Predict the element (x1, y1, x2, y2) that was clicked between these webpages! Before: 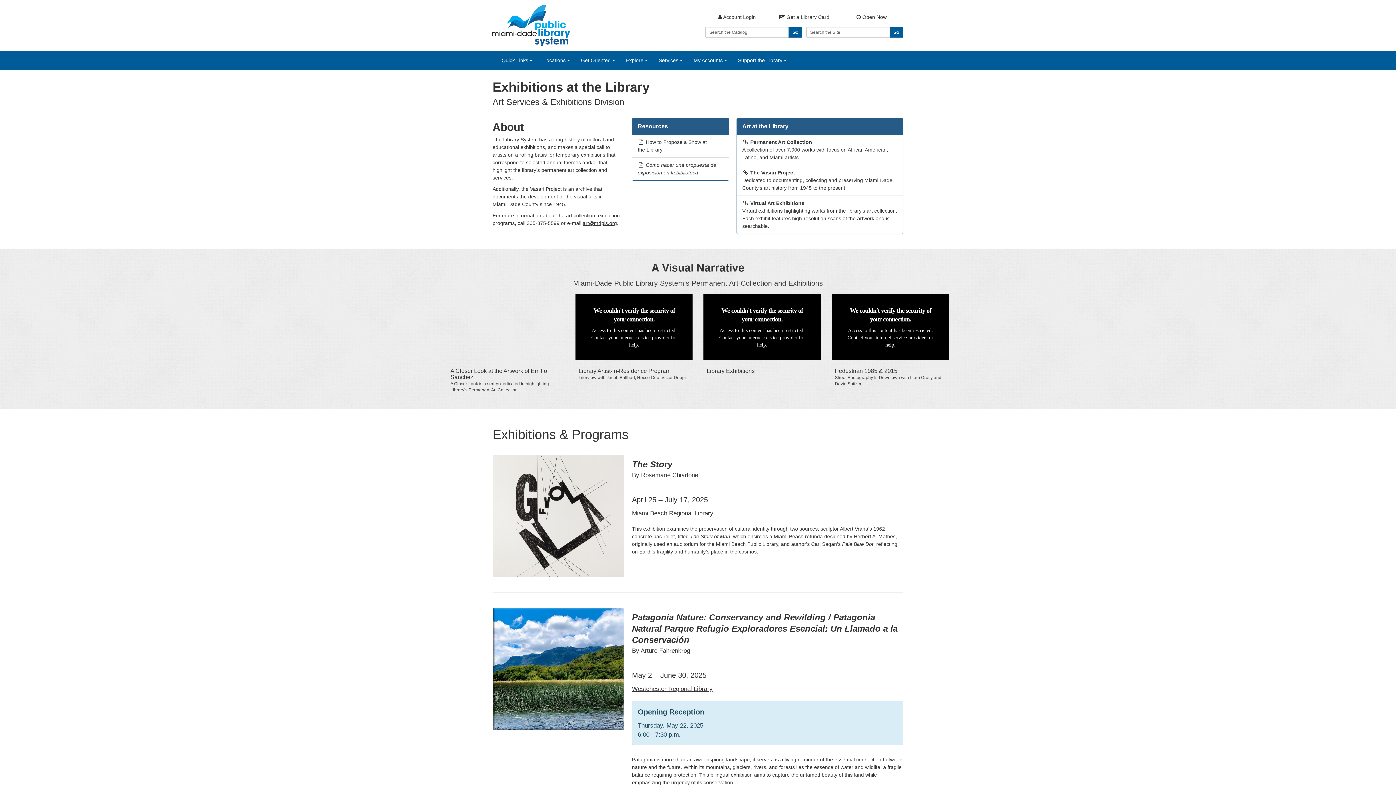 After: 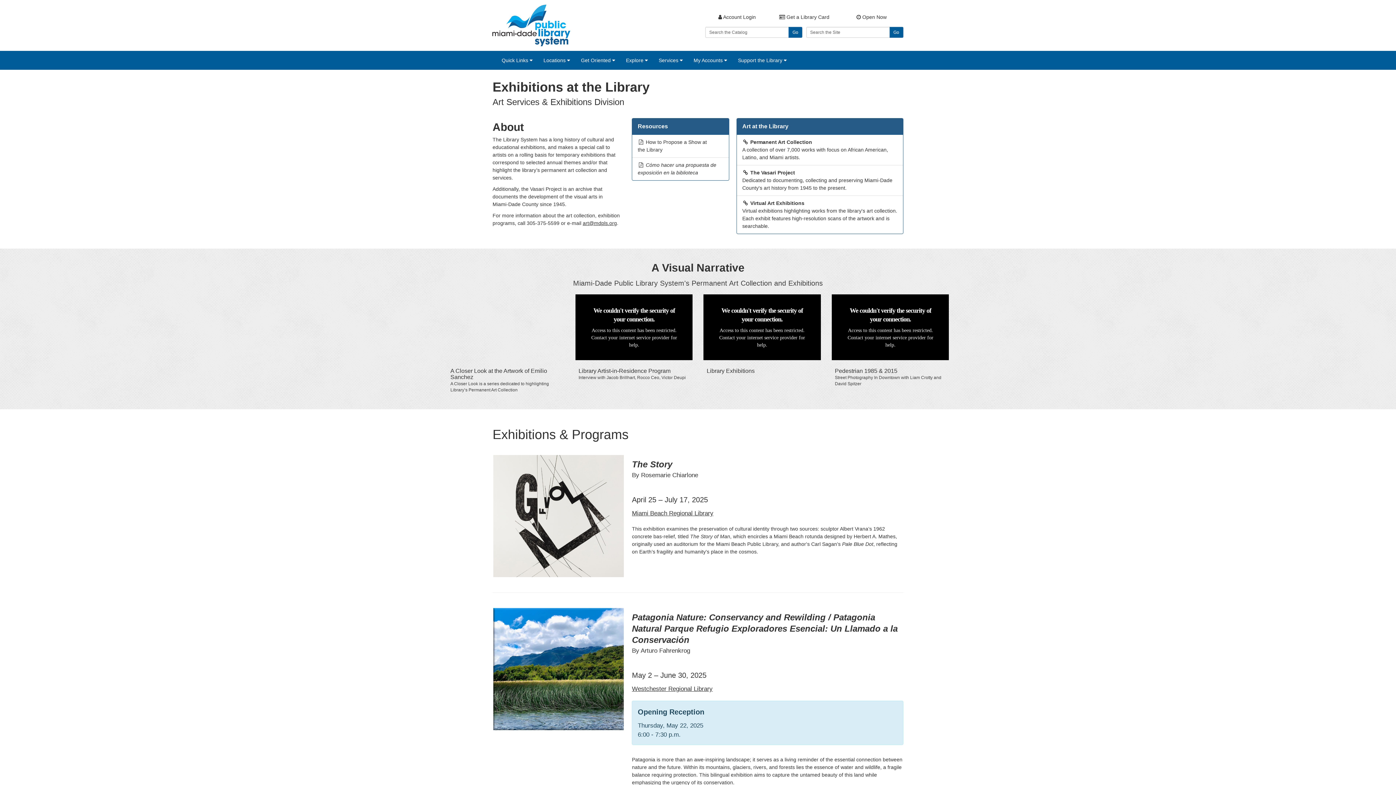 Action: bbox: (737, 165, 903, 196) label:  The Vasari Project
Dedicated to documenting, collecting and preserving Miami‑Dade County's art history from 1945 to the present.